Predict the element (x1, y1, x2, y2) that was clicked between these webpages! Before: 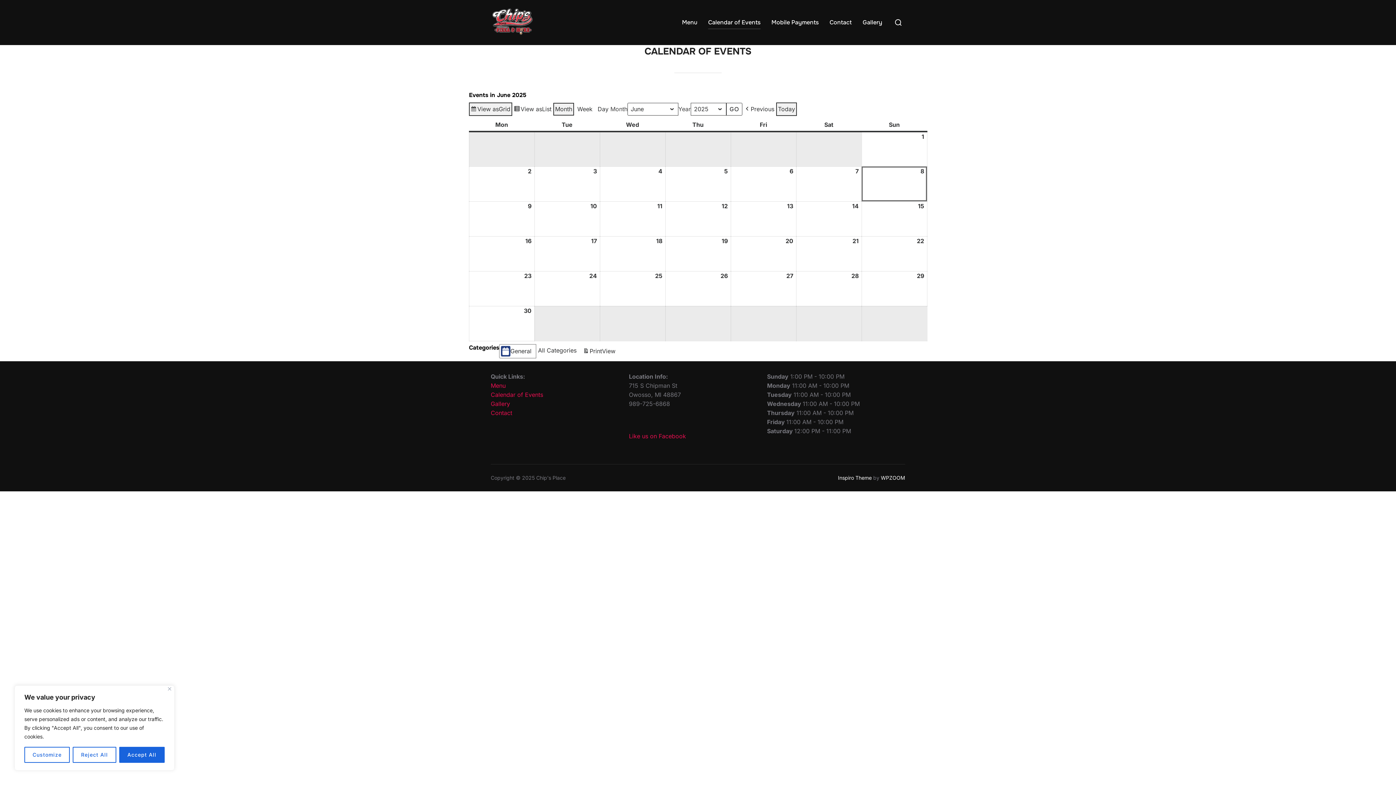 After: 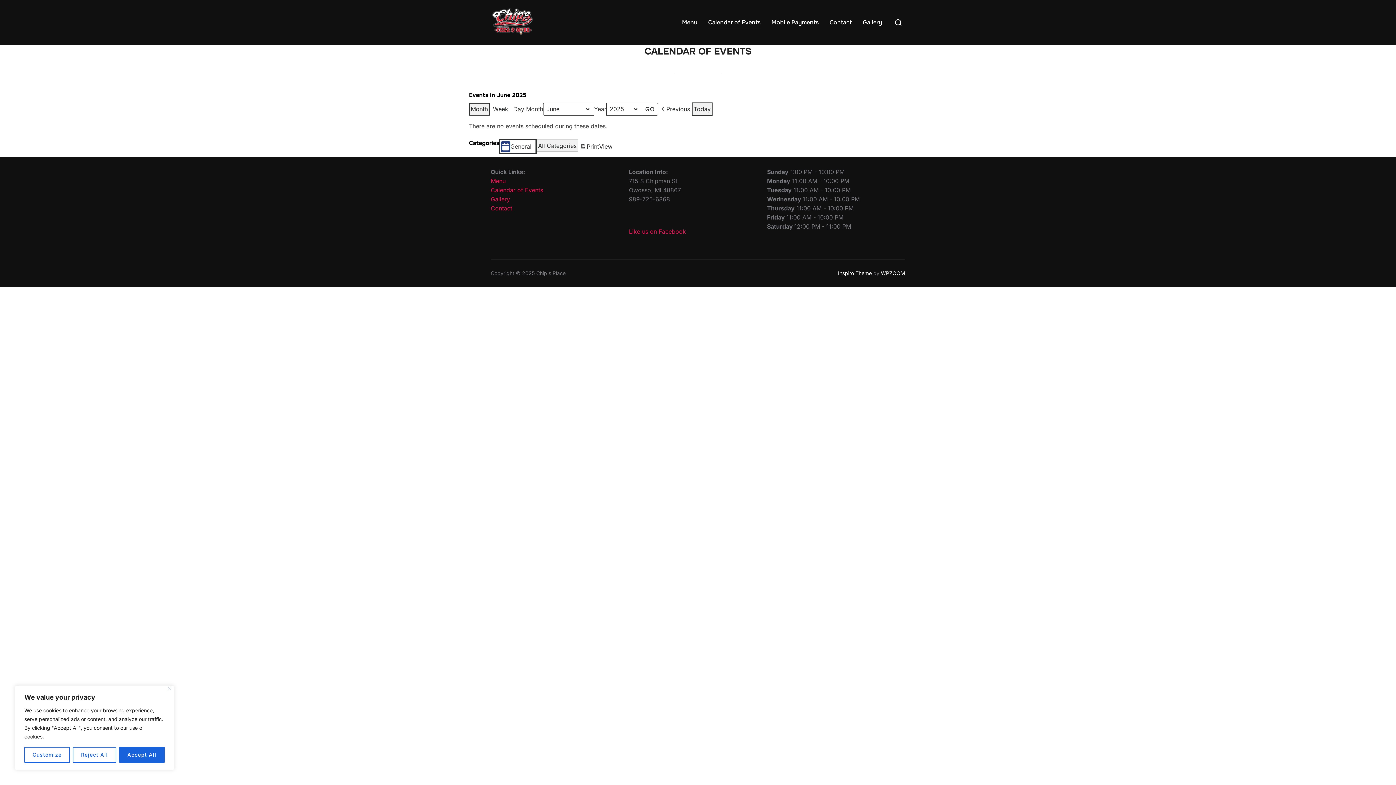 Action: label: General bbox: (499, 344, 536, 358)